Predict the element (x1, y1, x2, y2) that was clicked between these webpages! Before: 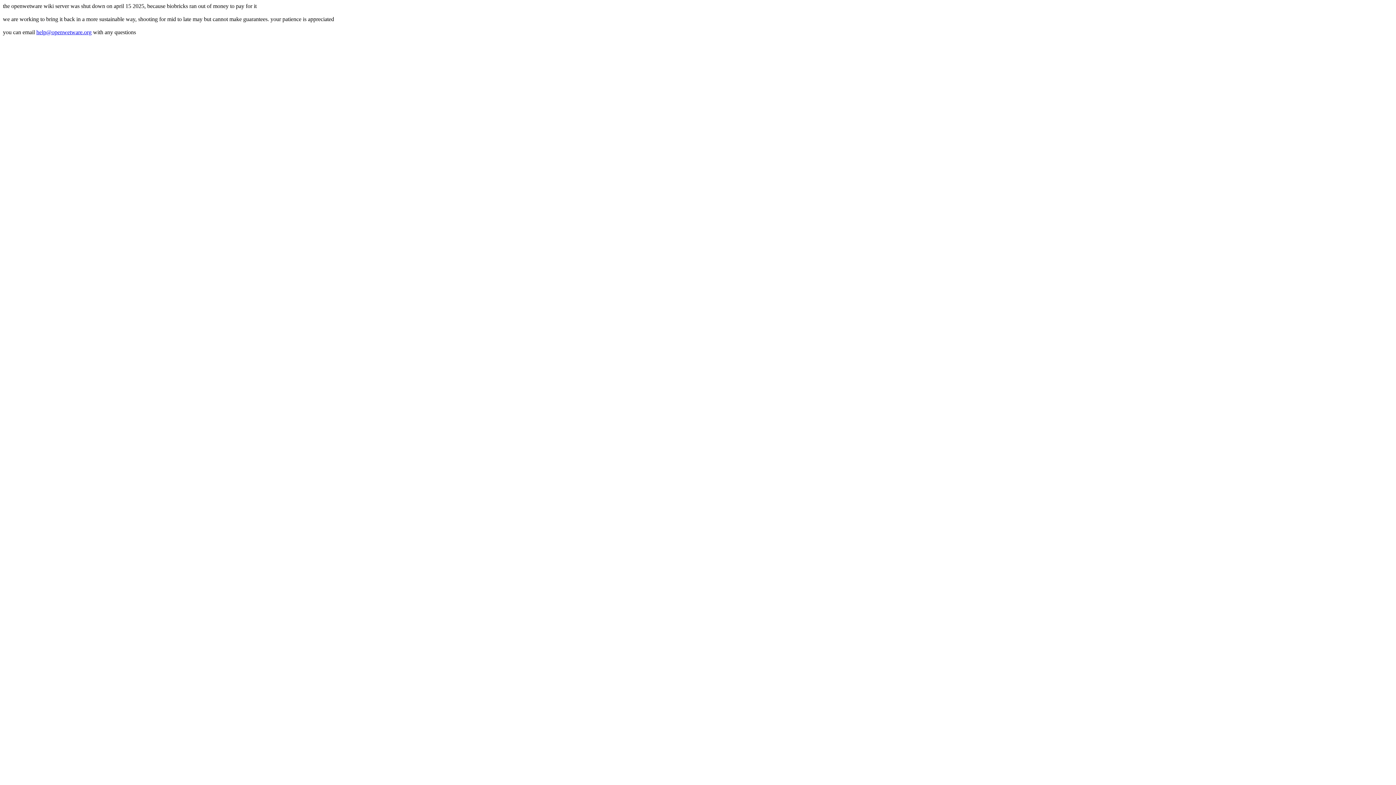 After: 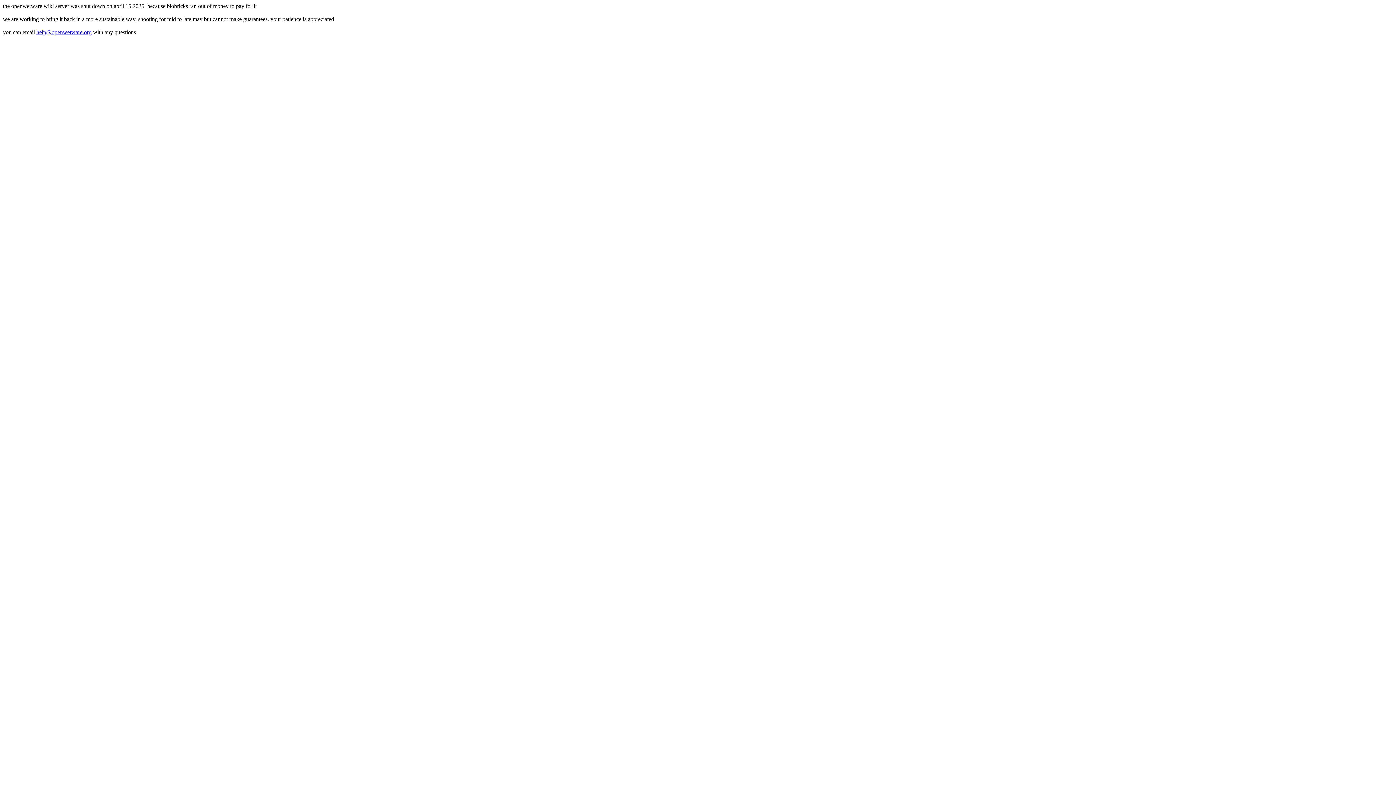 Action: label: help@openwetware.org bbox: (36, 29, 91, 35)